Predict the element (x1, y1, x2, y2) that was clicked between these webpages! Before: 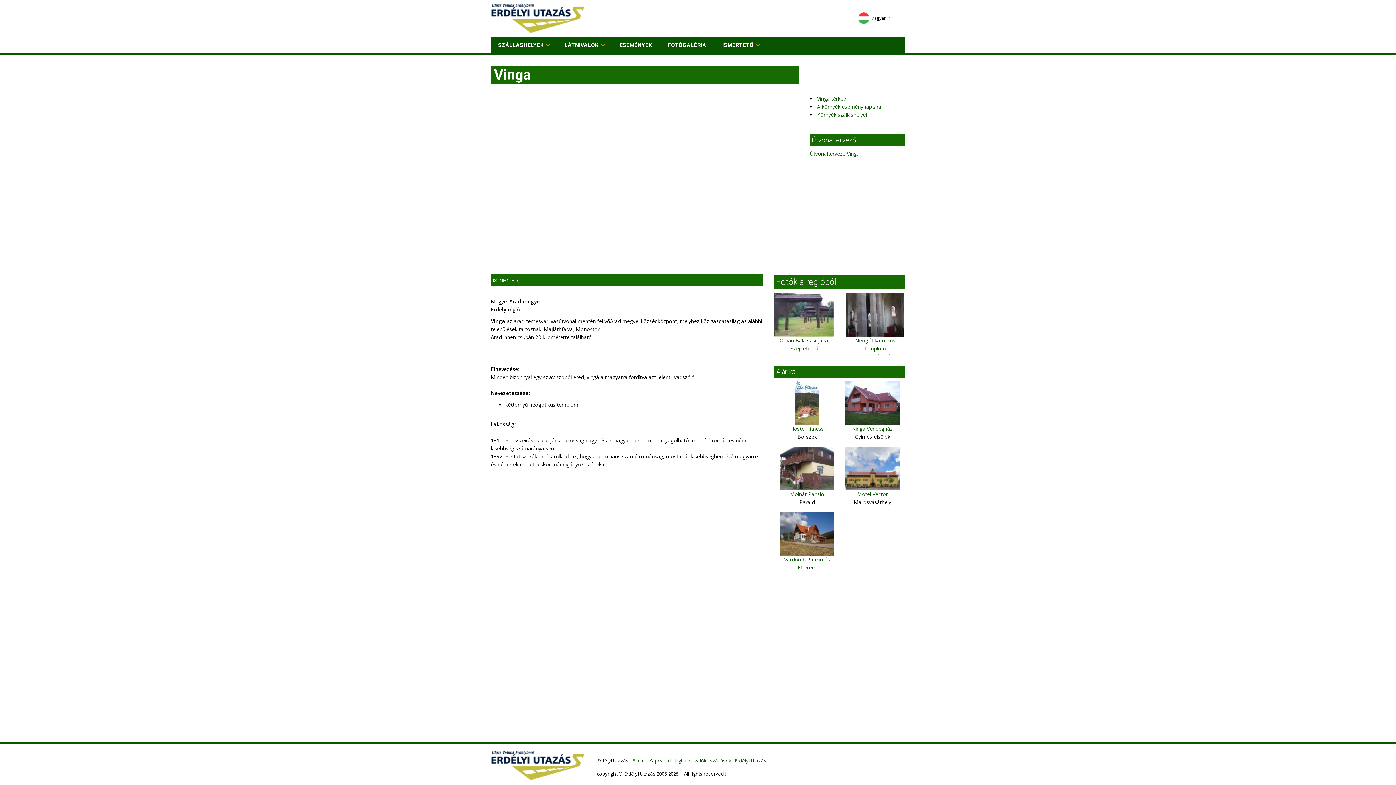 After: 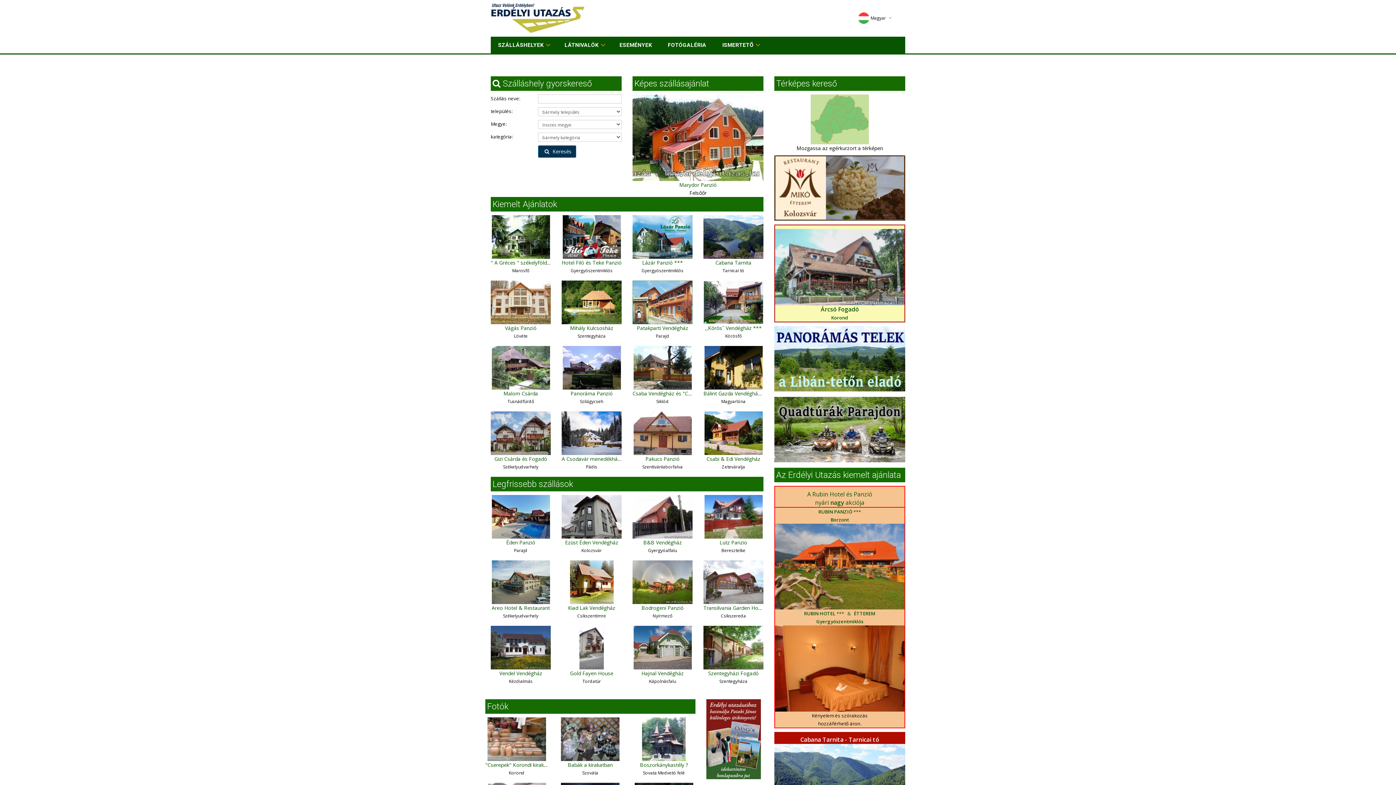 Action: label: Erdélyi Utazás bbox: (735, 757, 766, 764)